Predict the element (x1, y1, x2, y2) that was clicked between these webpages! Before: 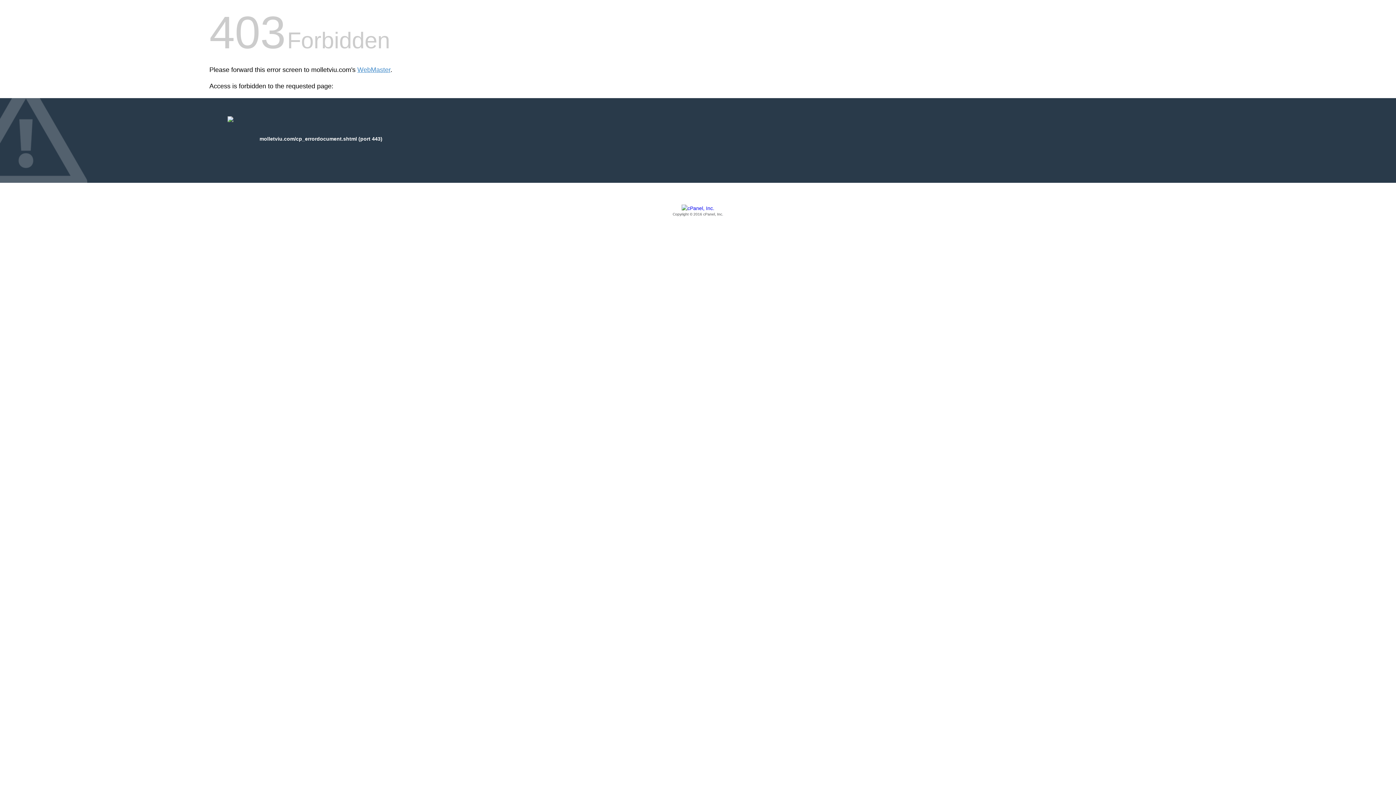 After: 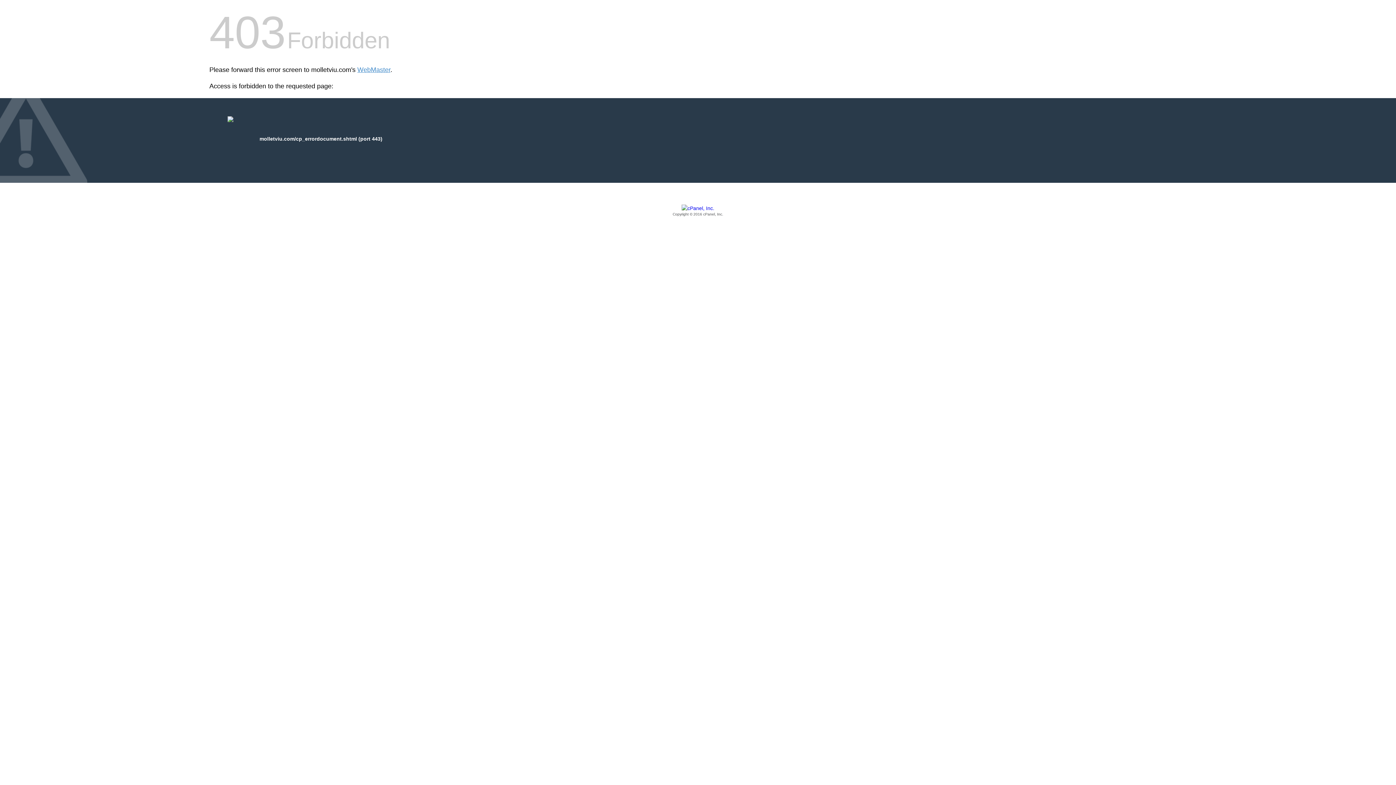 Action: label: Copyright © 2016 cPanel, Inc. bbox: (209, 205, 1186, 217)